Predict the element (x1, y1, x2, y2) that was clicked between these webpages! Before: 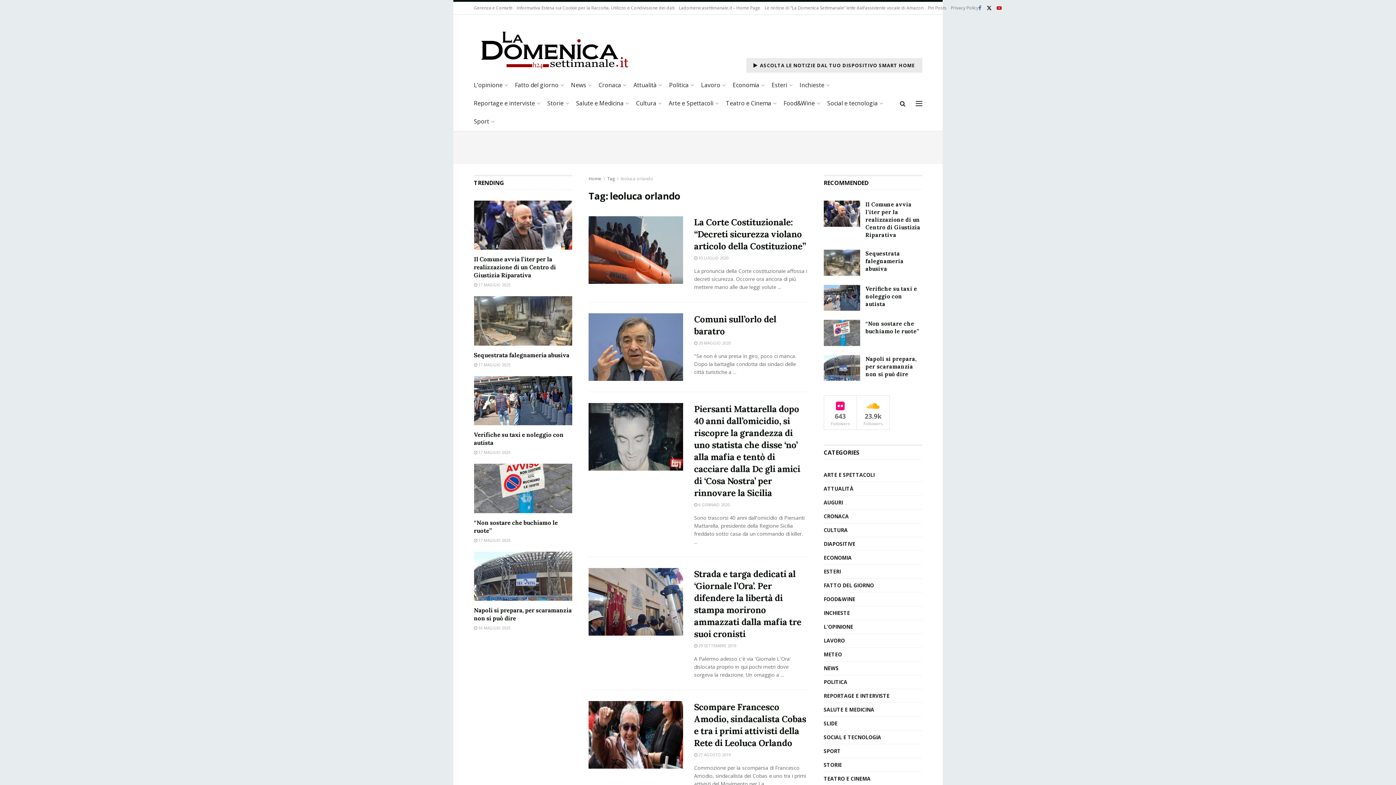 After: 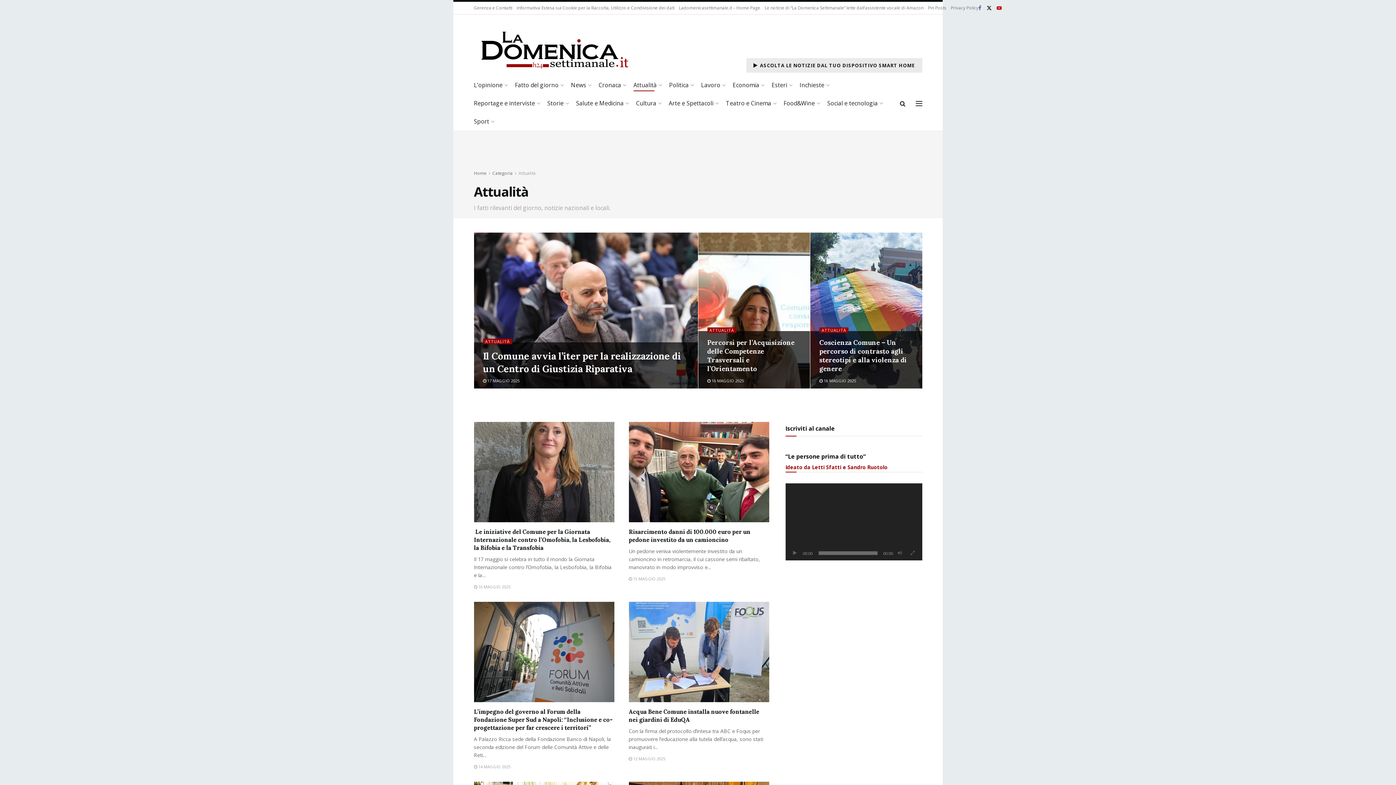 Action: bbox: (823, 484, 853, 493) label: ATTUALITÀ